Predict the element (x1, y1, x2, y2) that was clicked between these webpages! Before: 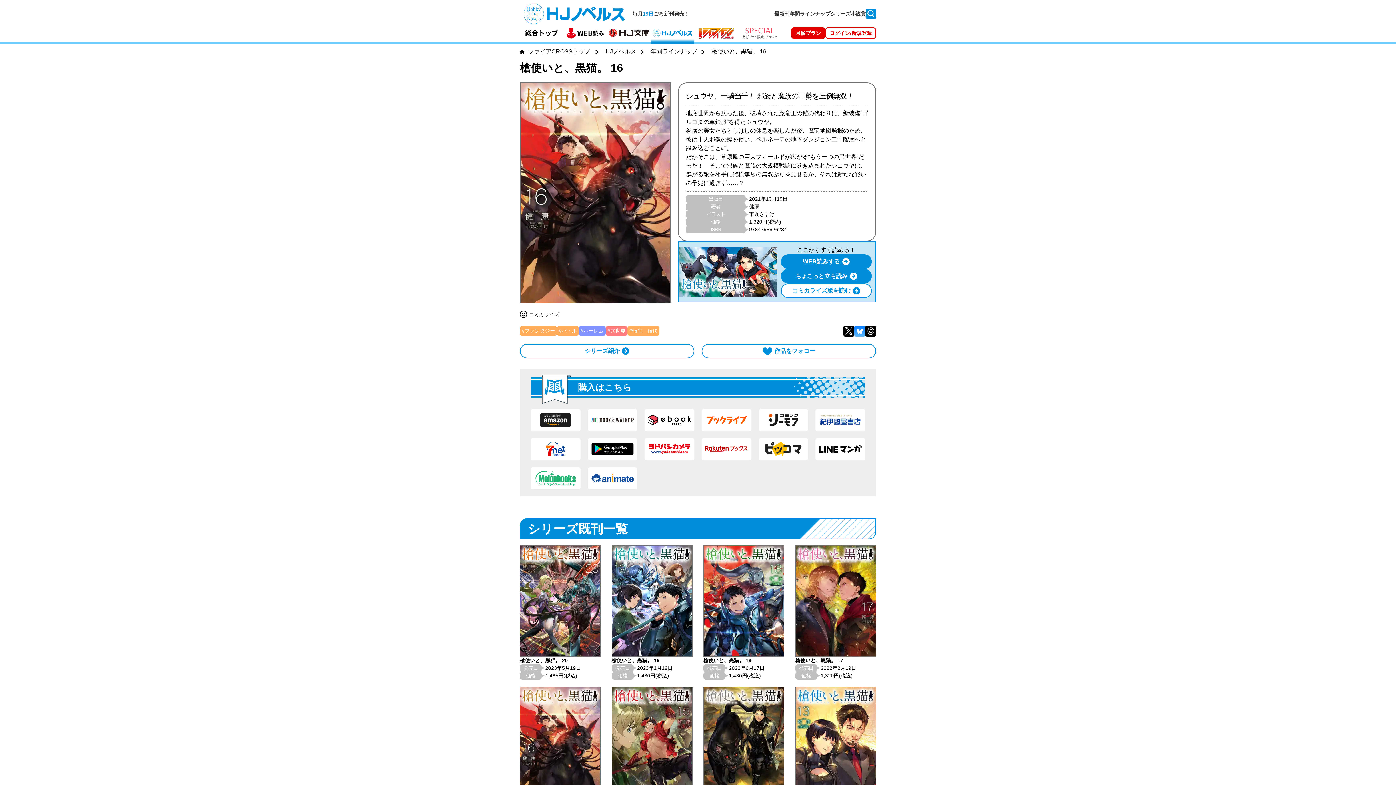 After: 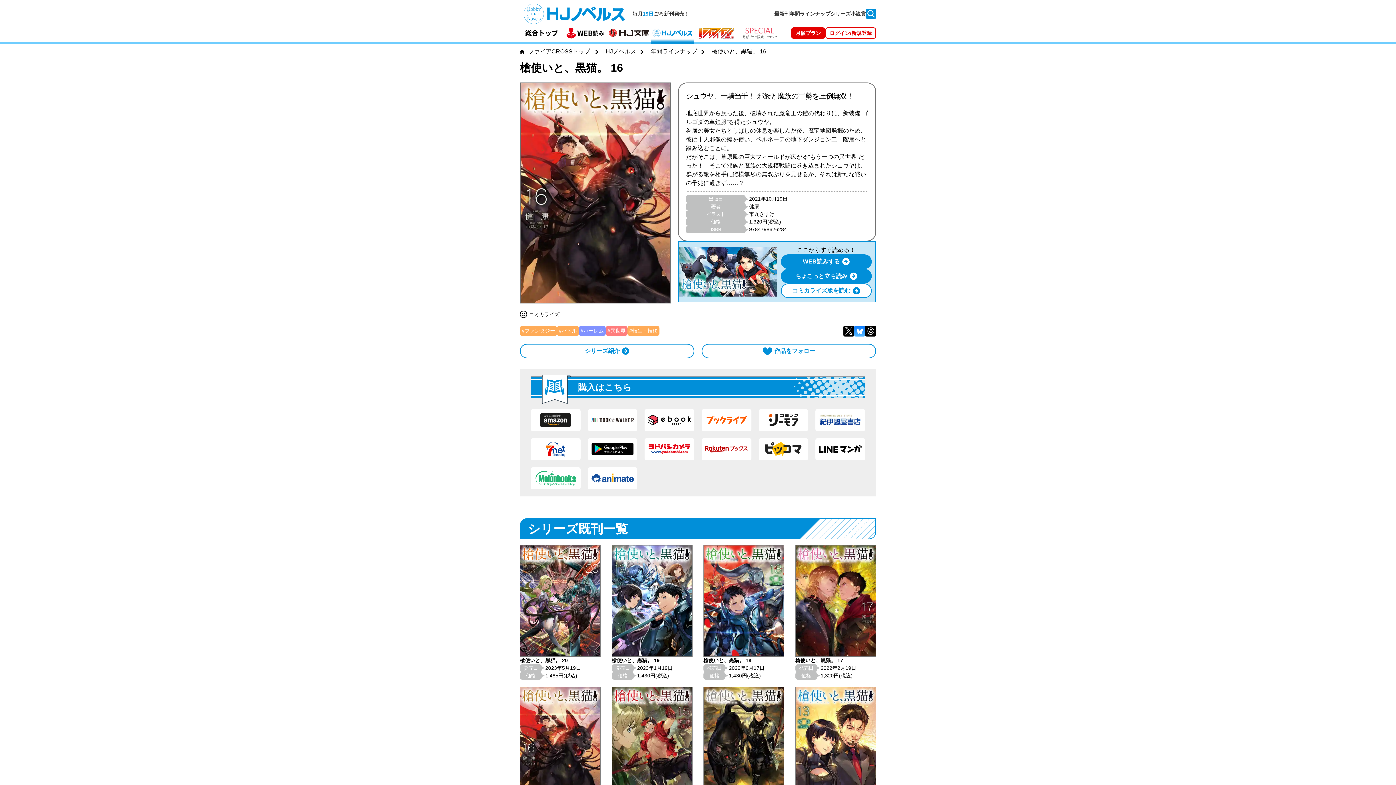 Action: bbox: (587, 438, 637, 460)